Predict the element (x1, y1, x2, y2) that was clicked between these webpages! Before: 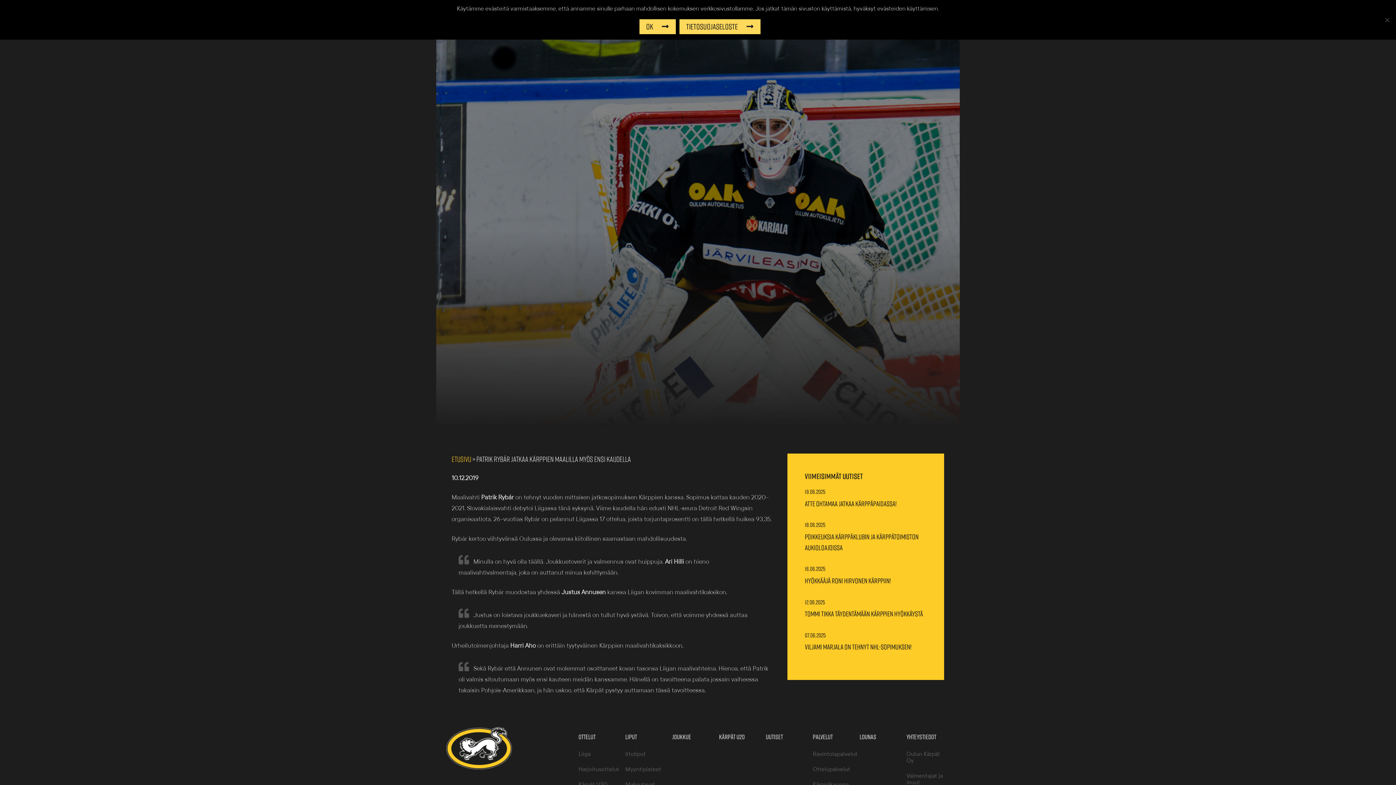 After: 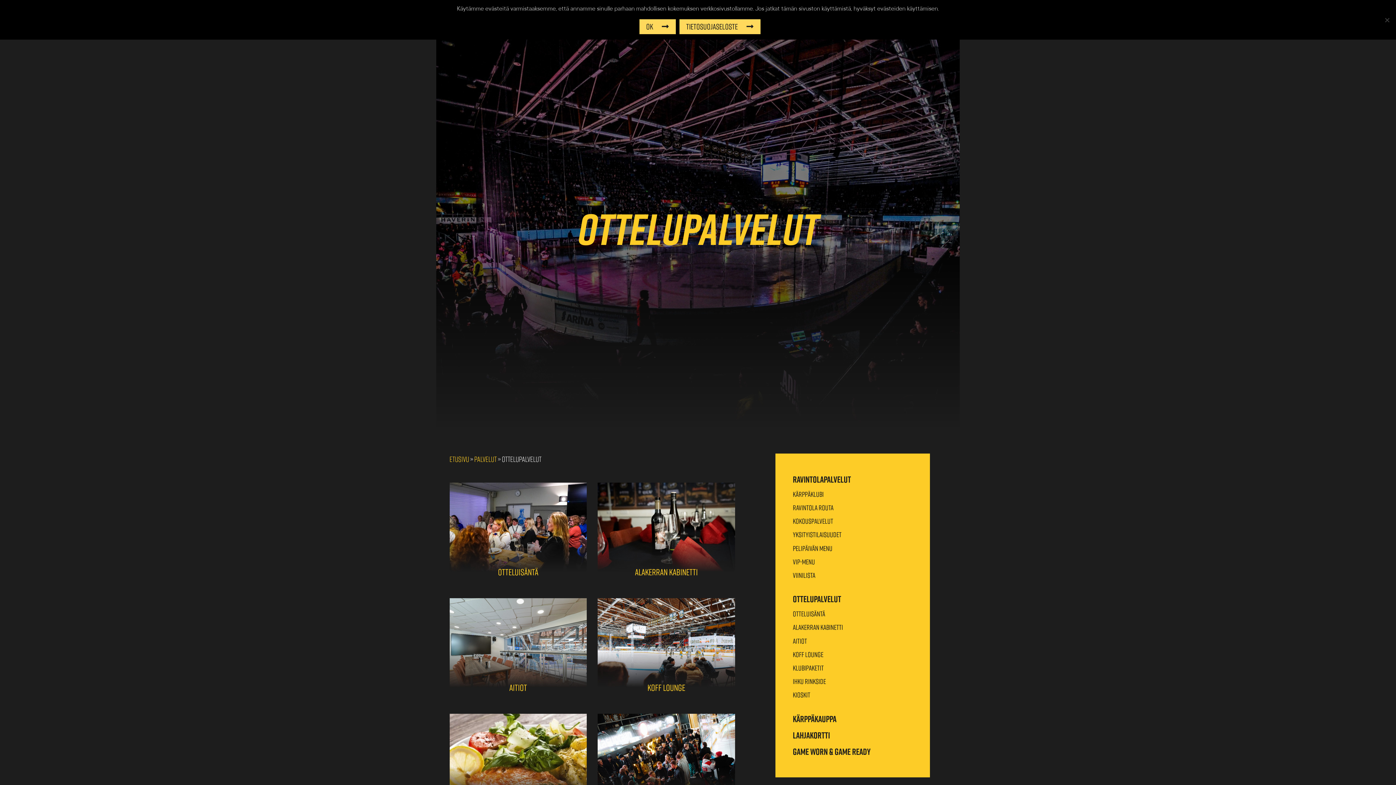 Action: bbox: (812, 762, 852, 777) label: Ottelupalvelut